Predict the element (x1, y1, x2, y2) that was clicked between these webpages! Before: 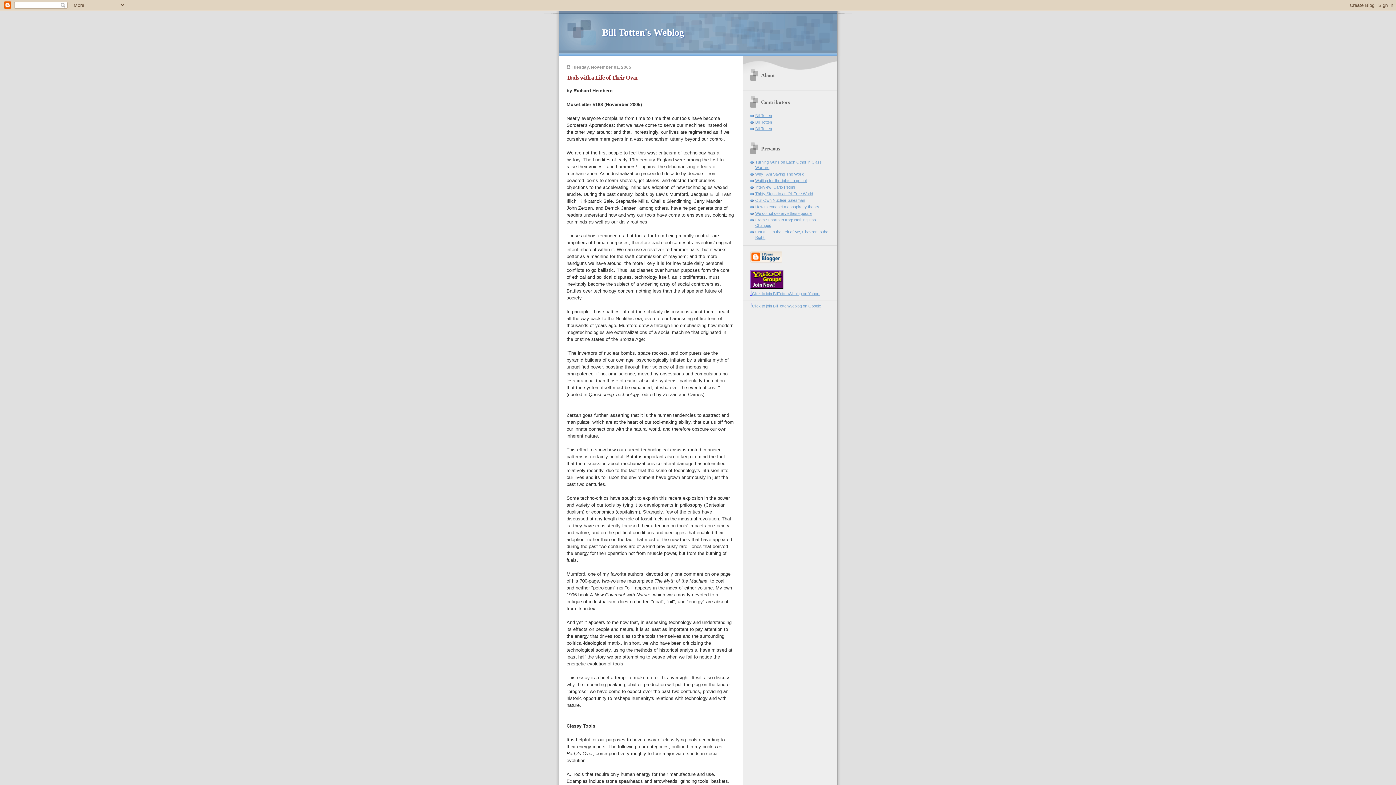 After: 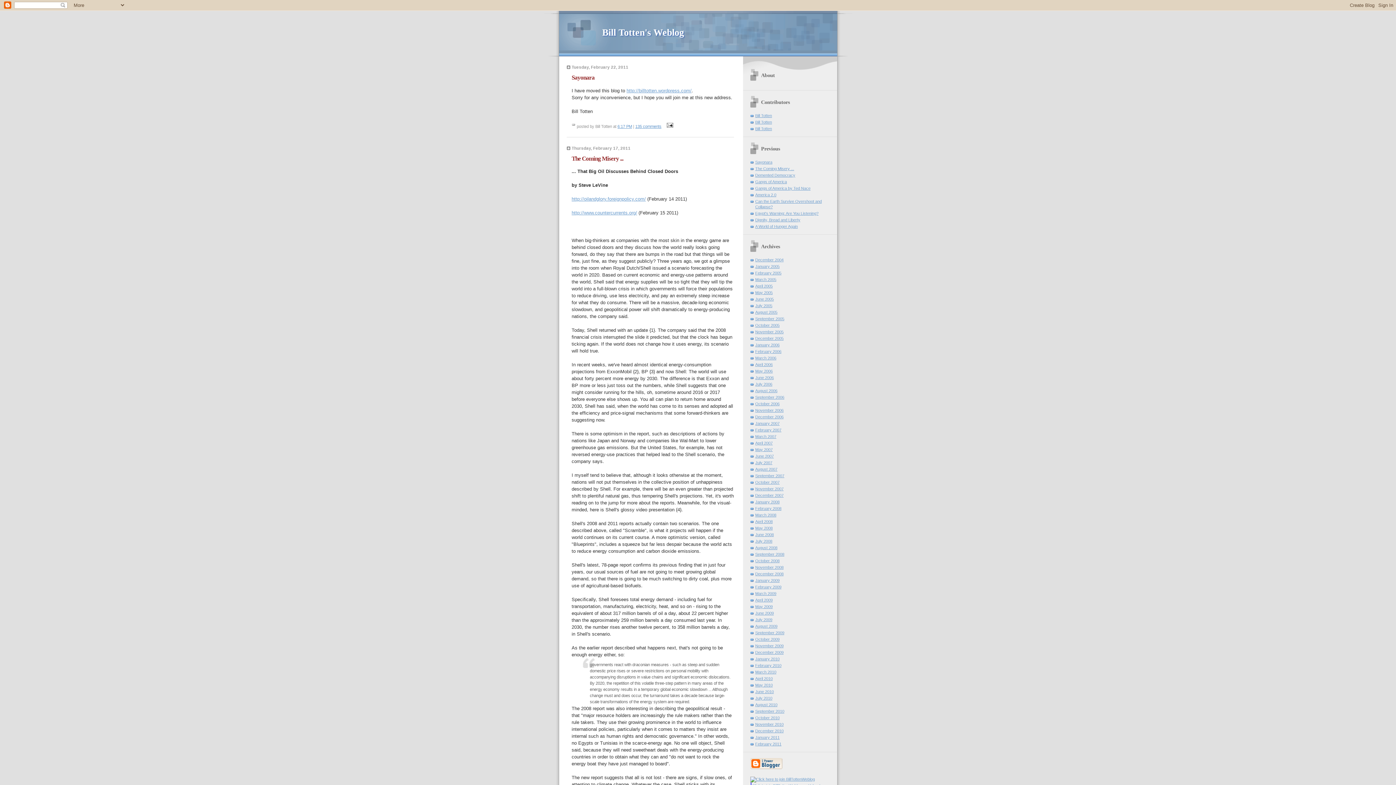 Action: label: Bill Totten's Weblog bbox: (602, 27, 684, 37)